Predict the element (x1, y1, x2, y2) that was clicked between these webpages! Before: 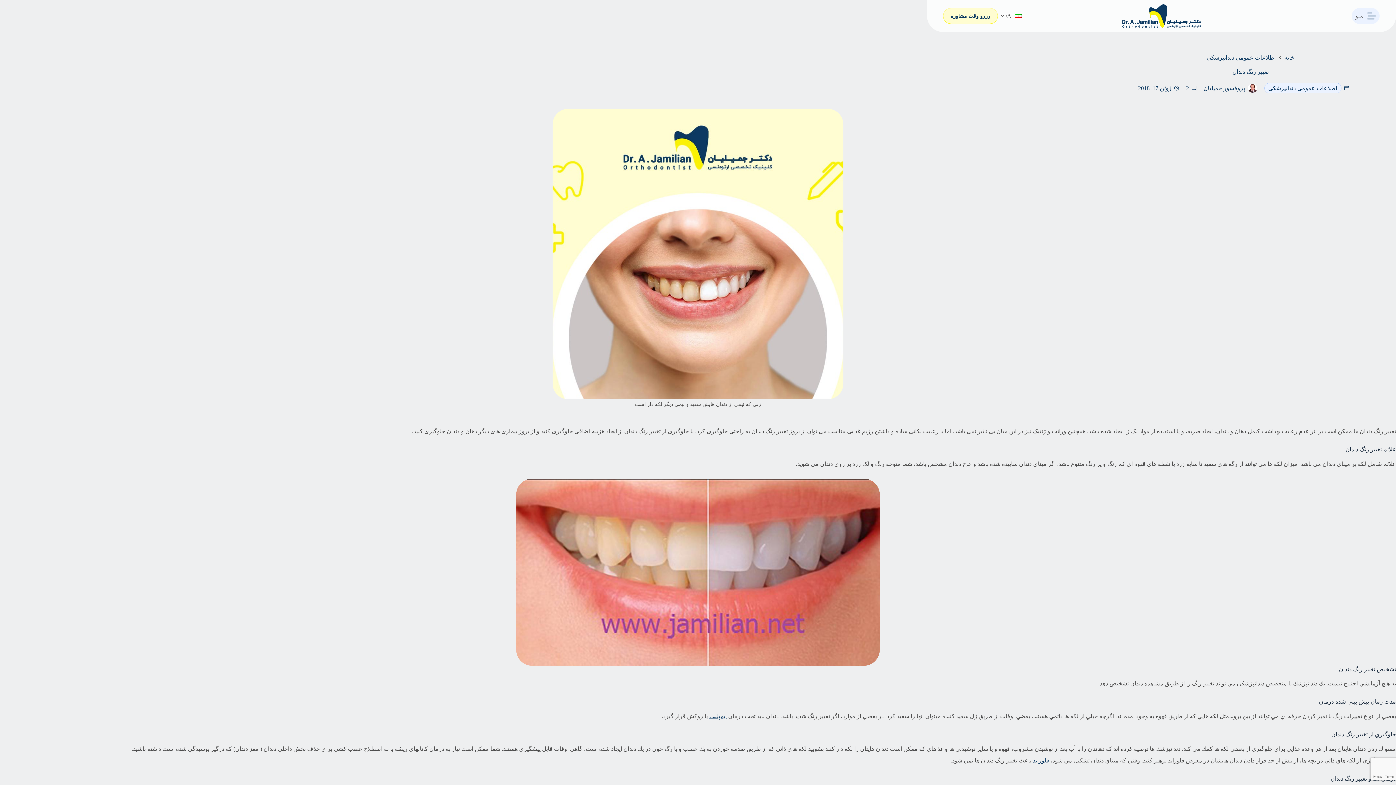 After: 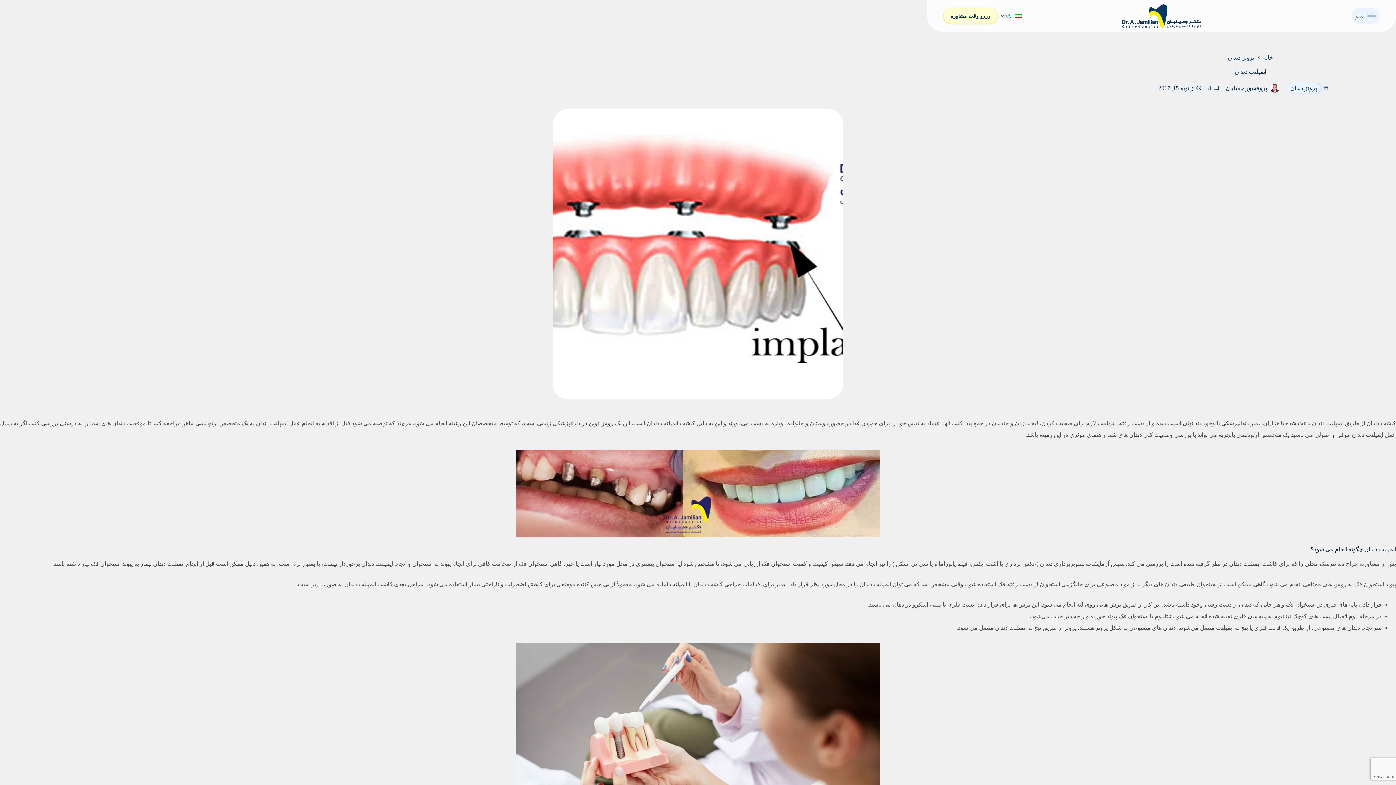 Action: bbox: (709, 713, 726, 719) label: ایمپلنت